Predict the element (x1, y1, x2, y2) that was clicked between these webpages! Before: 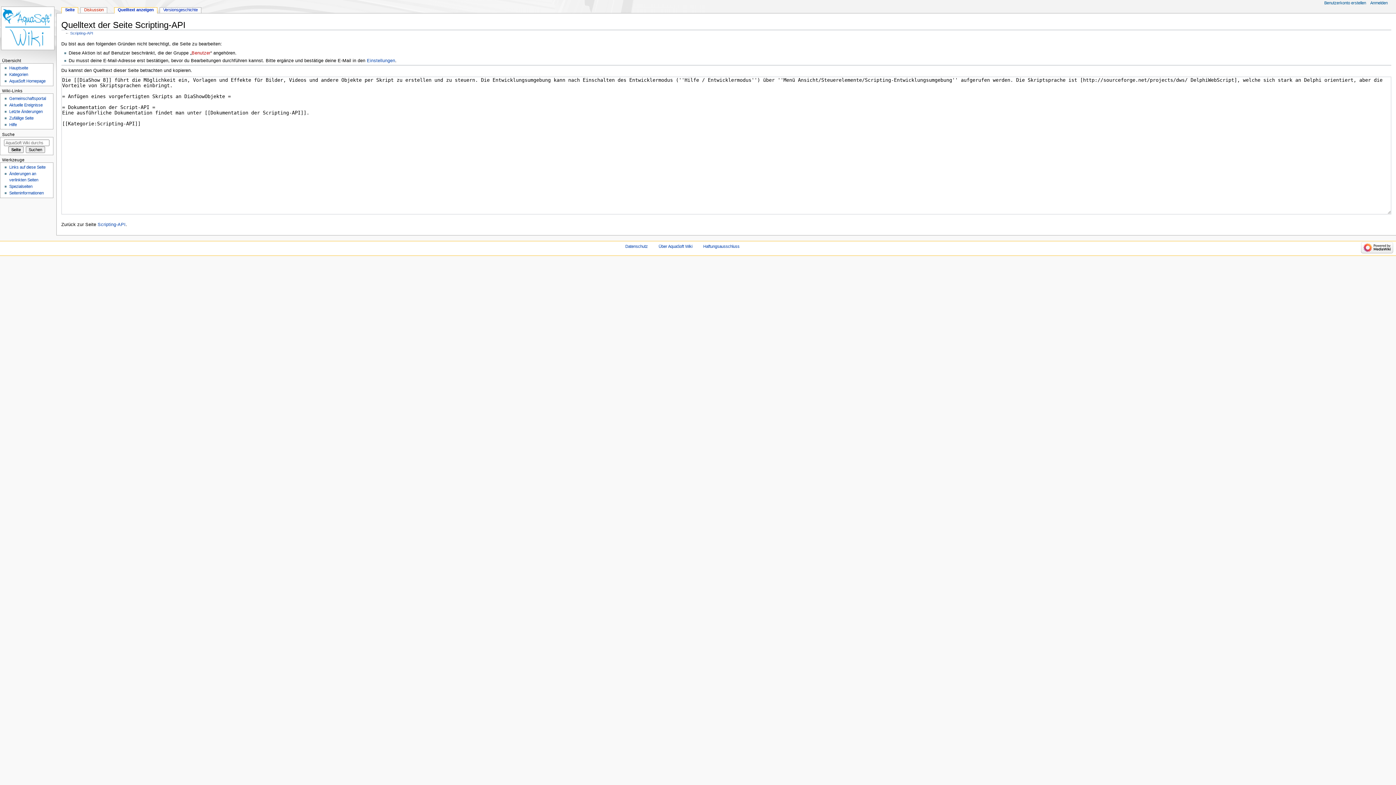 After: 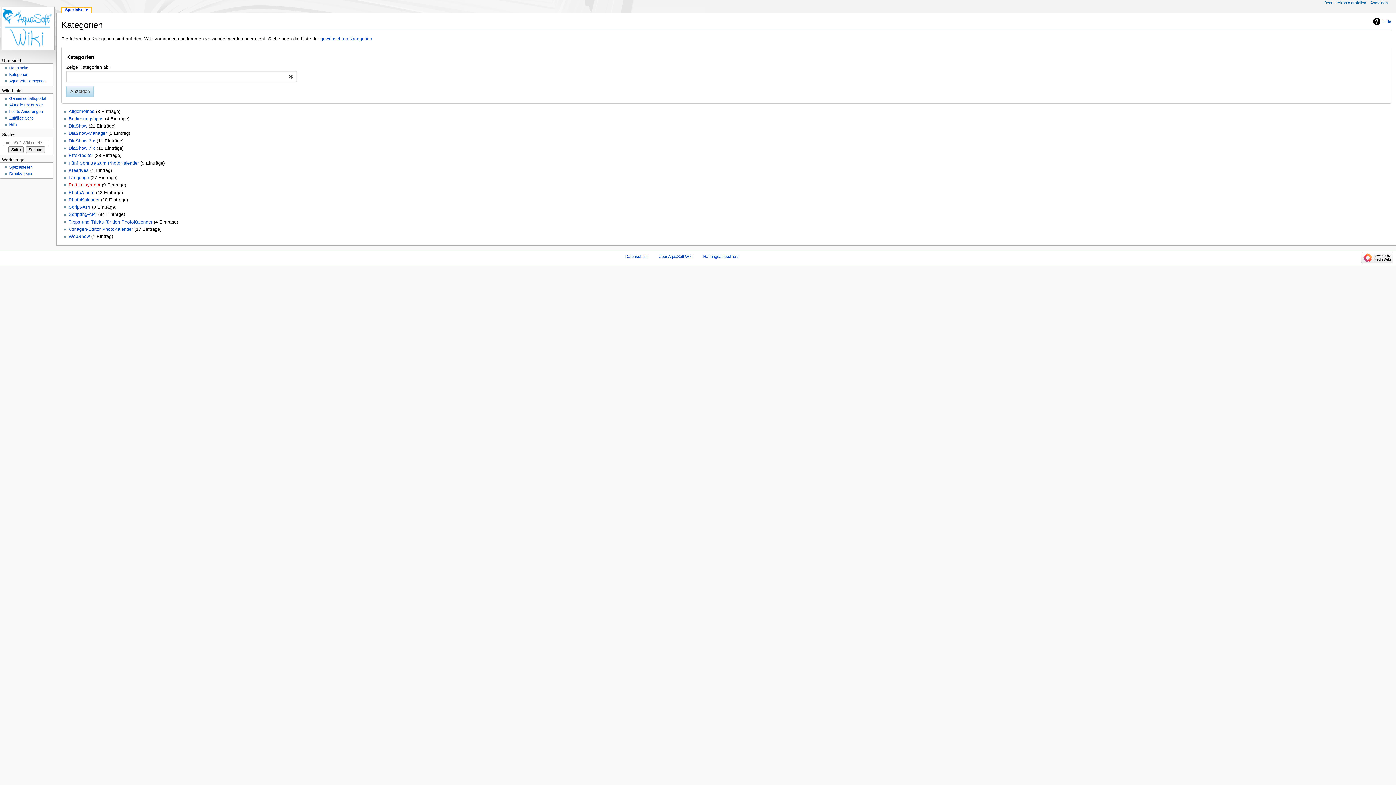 Action: label: Kategorien bbox: (9, 72, 28, 76)